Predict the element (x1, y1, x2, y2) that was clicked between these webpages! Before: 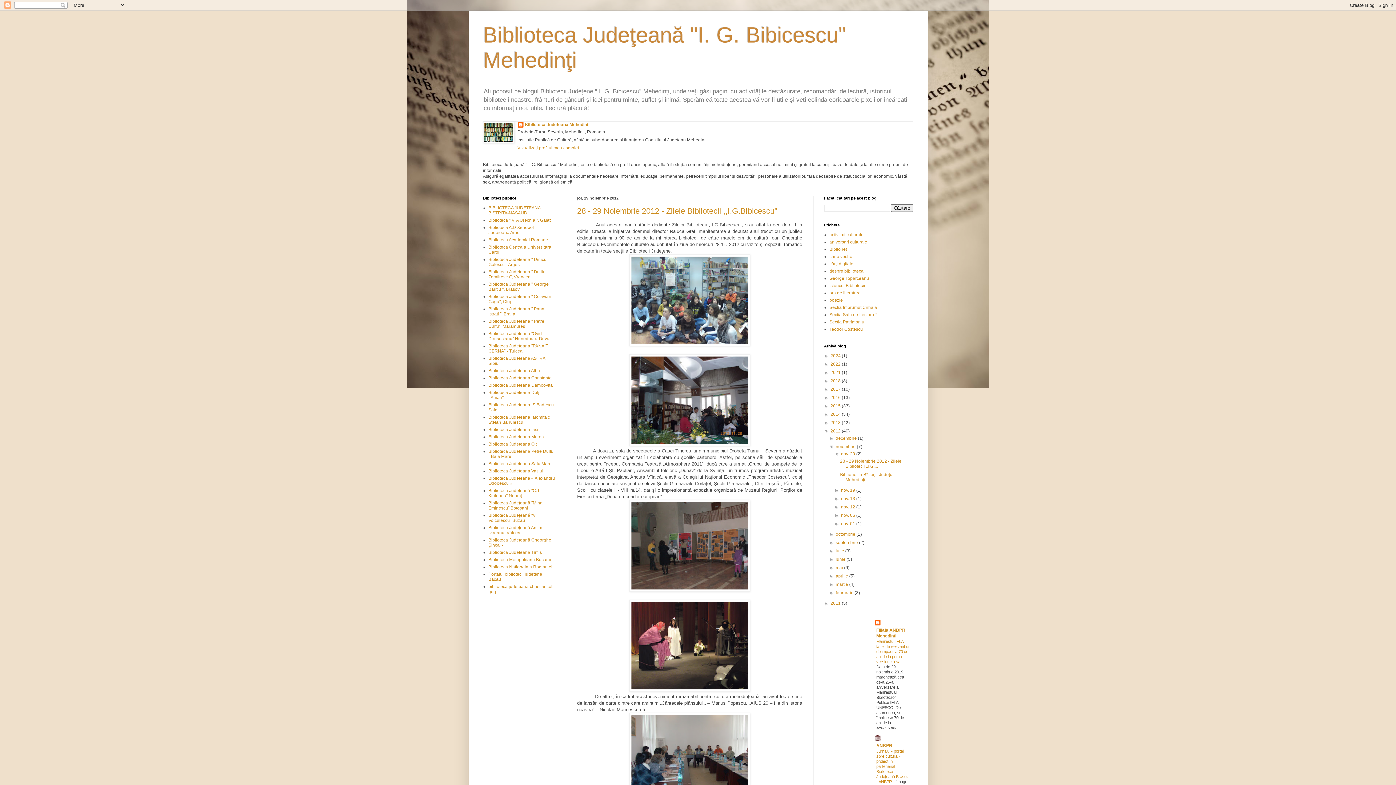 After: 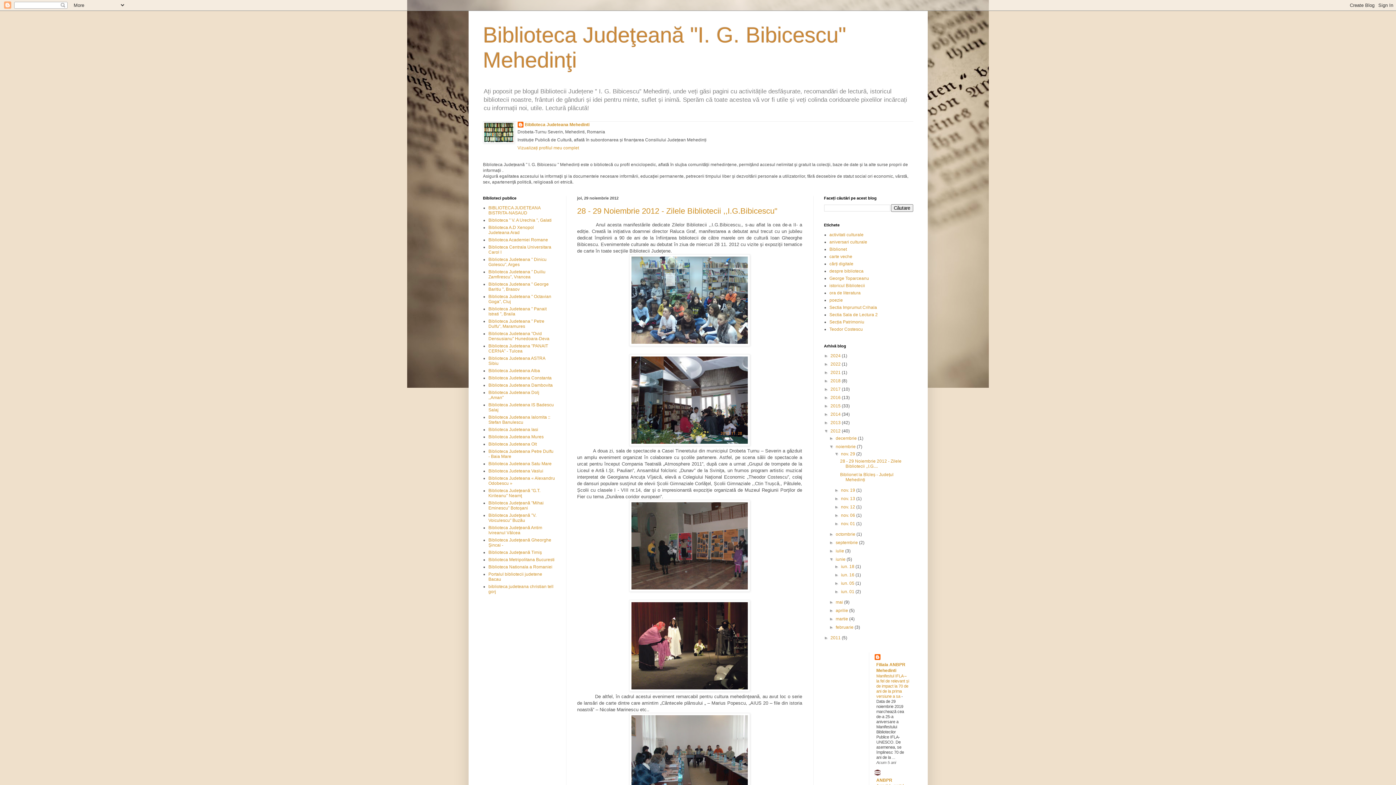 Action: bbox: (829, 557, 835, 562) label: ►  